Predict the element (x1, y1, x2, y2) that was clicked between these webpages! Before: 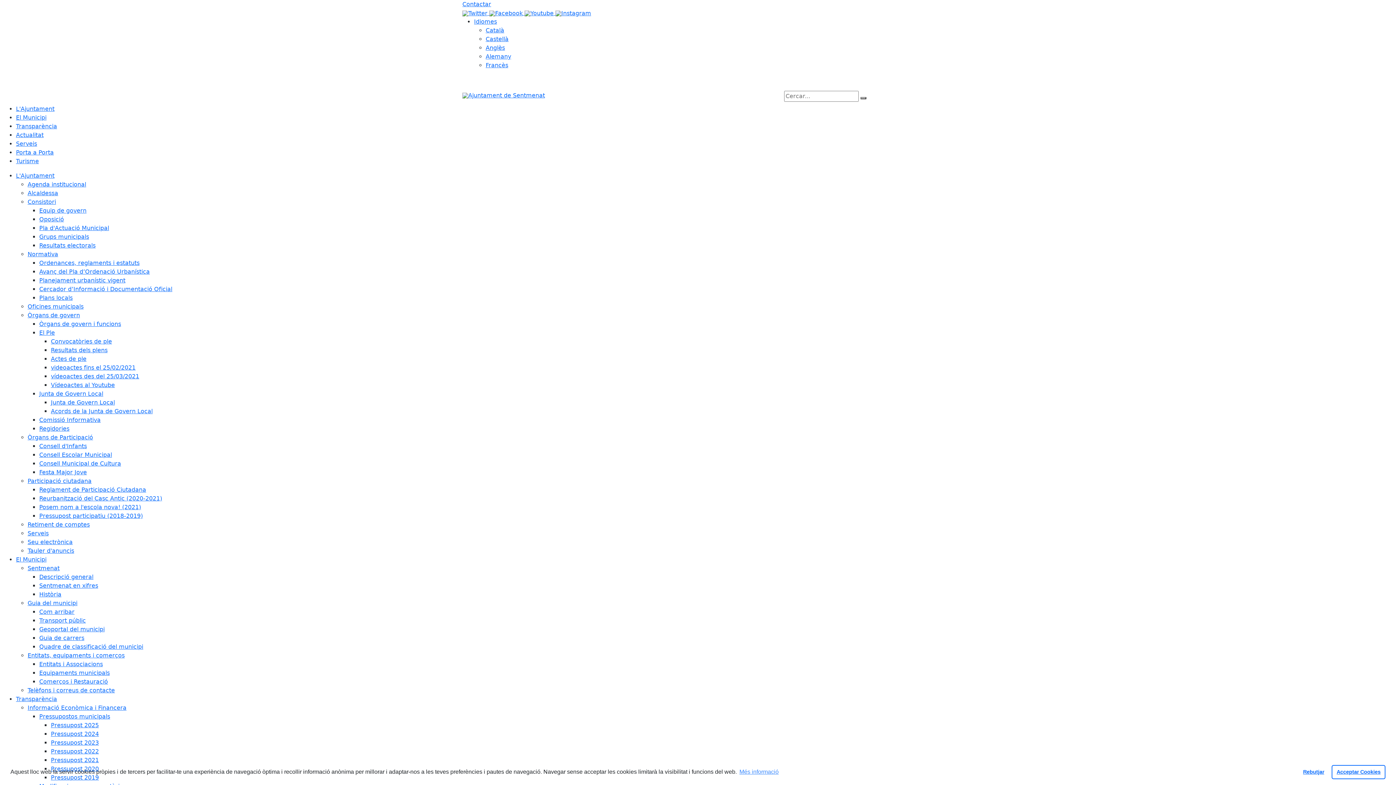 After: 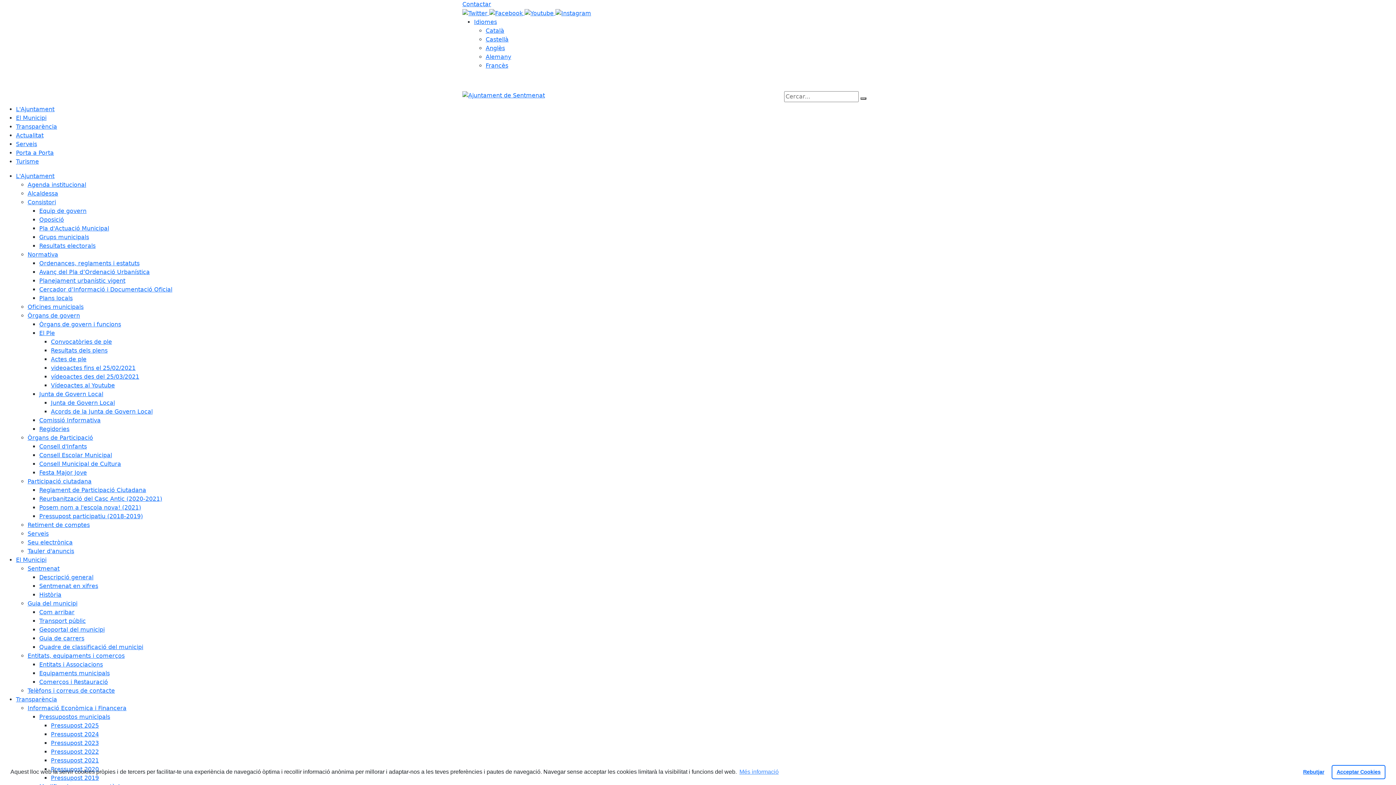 Action: bbox: (39, 486, 146, 493) label: Reglament de Participació Ciutadana